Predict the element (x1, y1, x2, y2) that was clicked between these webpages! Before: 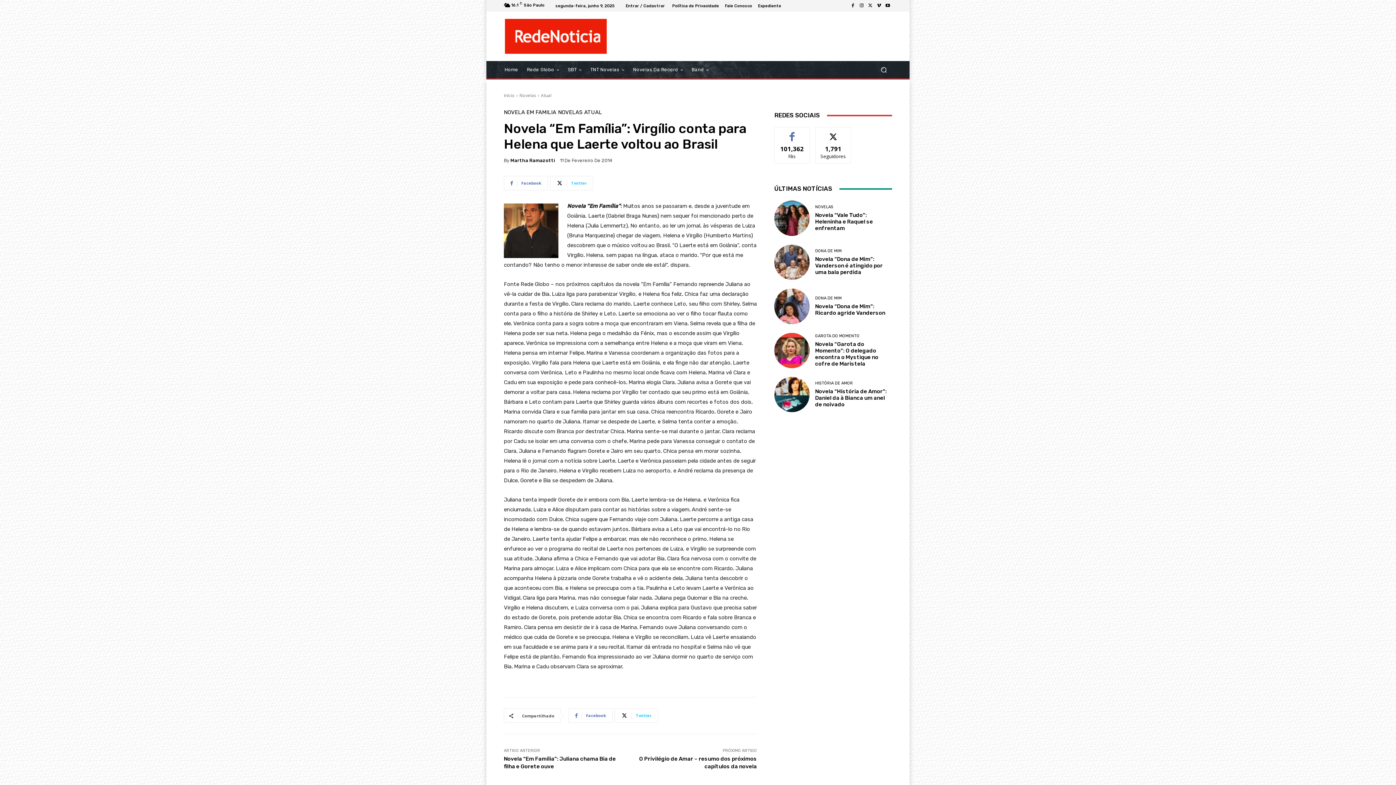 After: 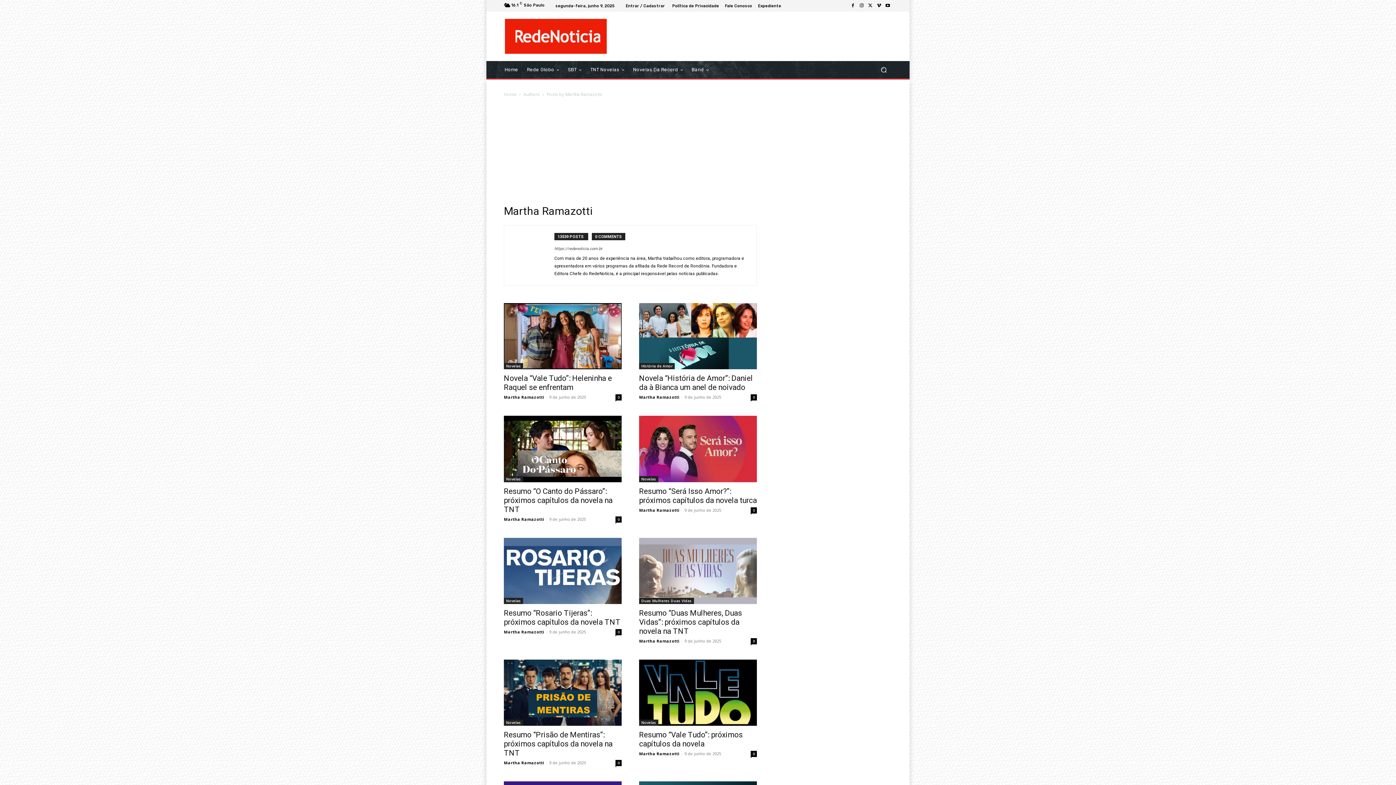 Action: bbox: (510, 158, 555, 162) label: Martha Ramazotti